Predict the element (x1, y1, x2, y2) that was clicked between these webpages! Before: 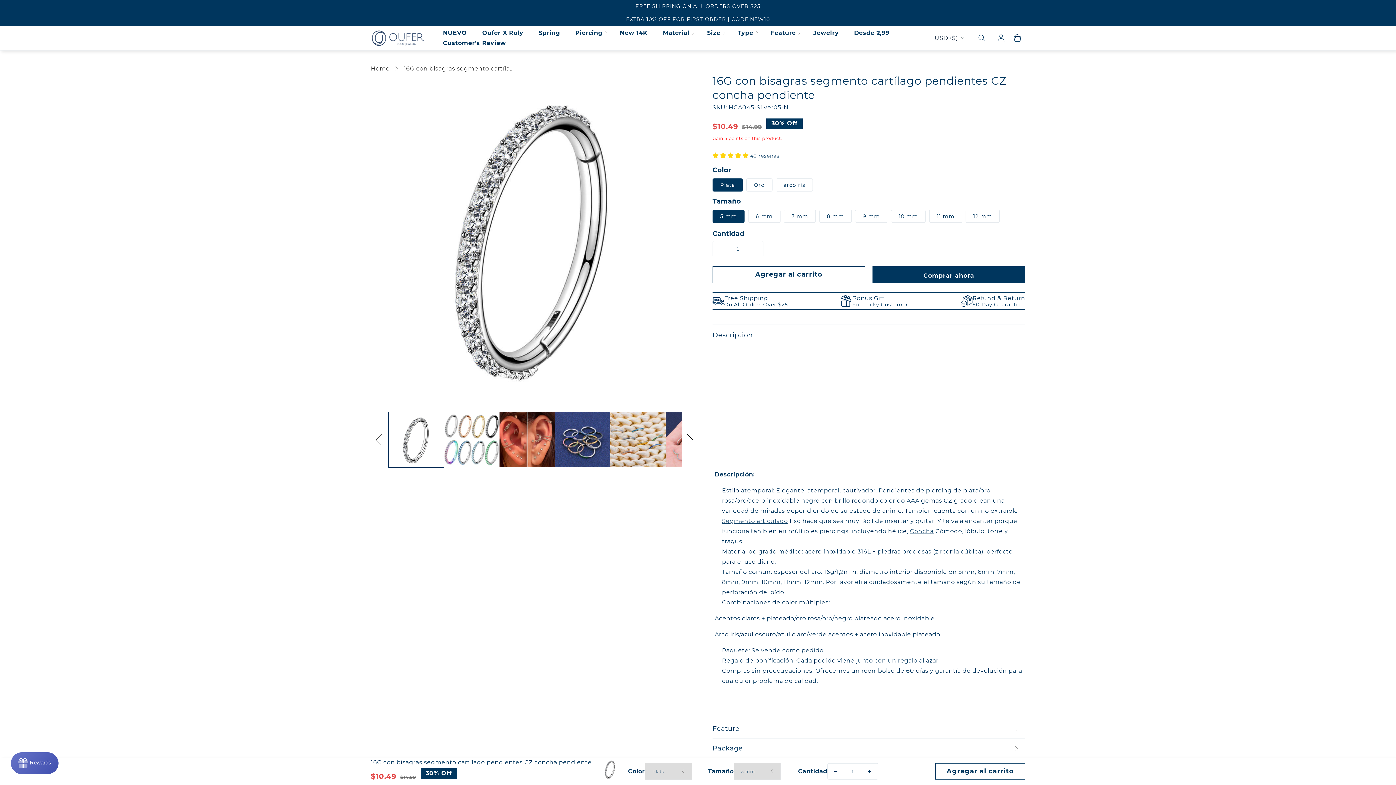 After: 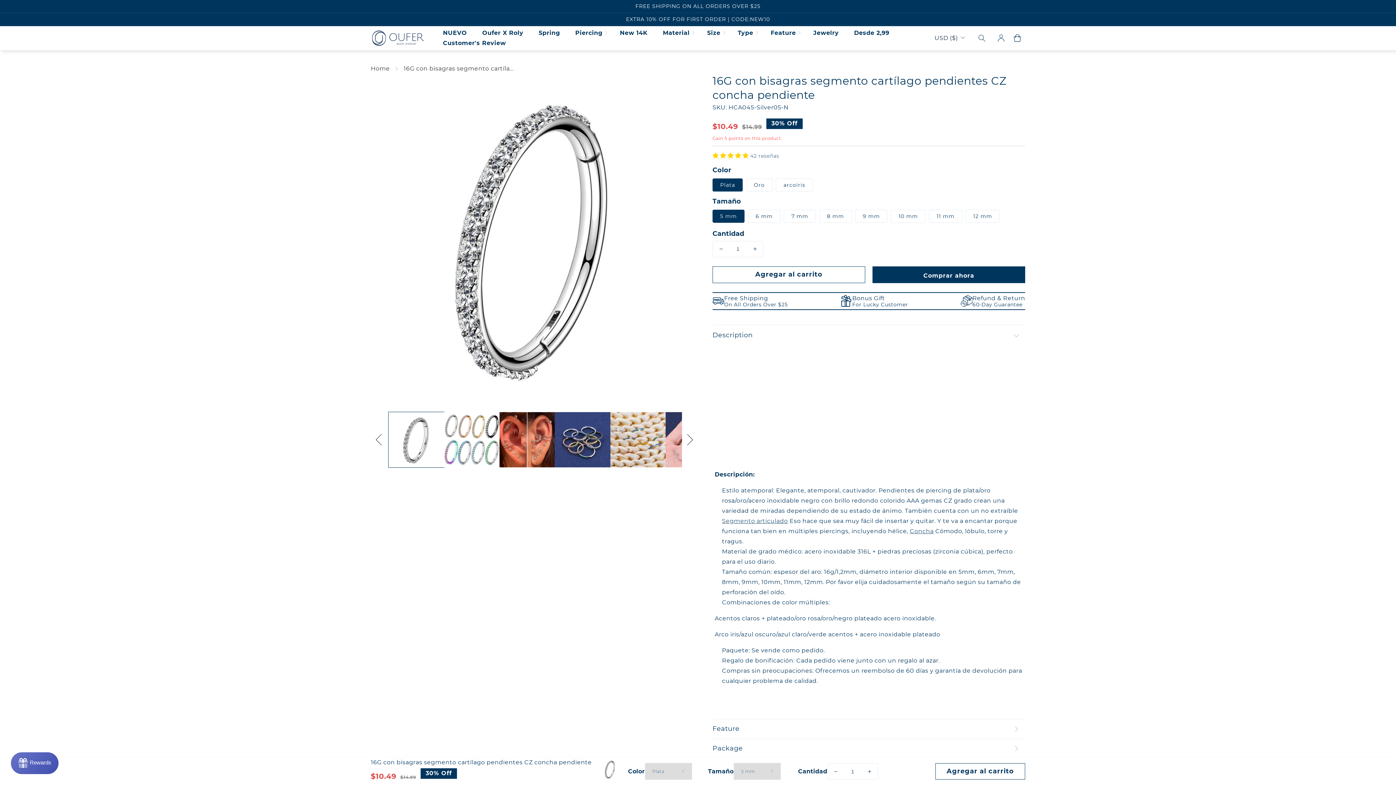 Action: bbox: (713, 241, 729, 256) label: Reducir cantidad para 16G con bisagras segmento cartílago pendientes CZ concha pendiente